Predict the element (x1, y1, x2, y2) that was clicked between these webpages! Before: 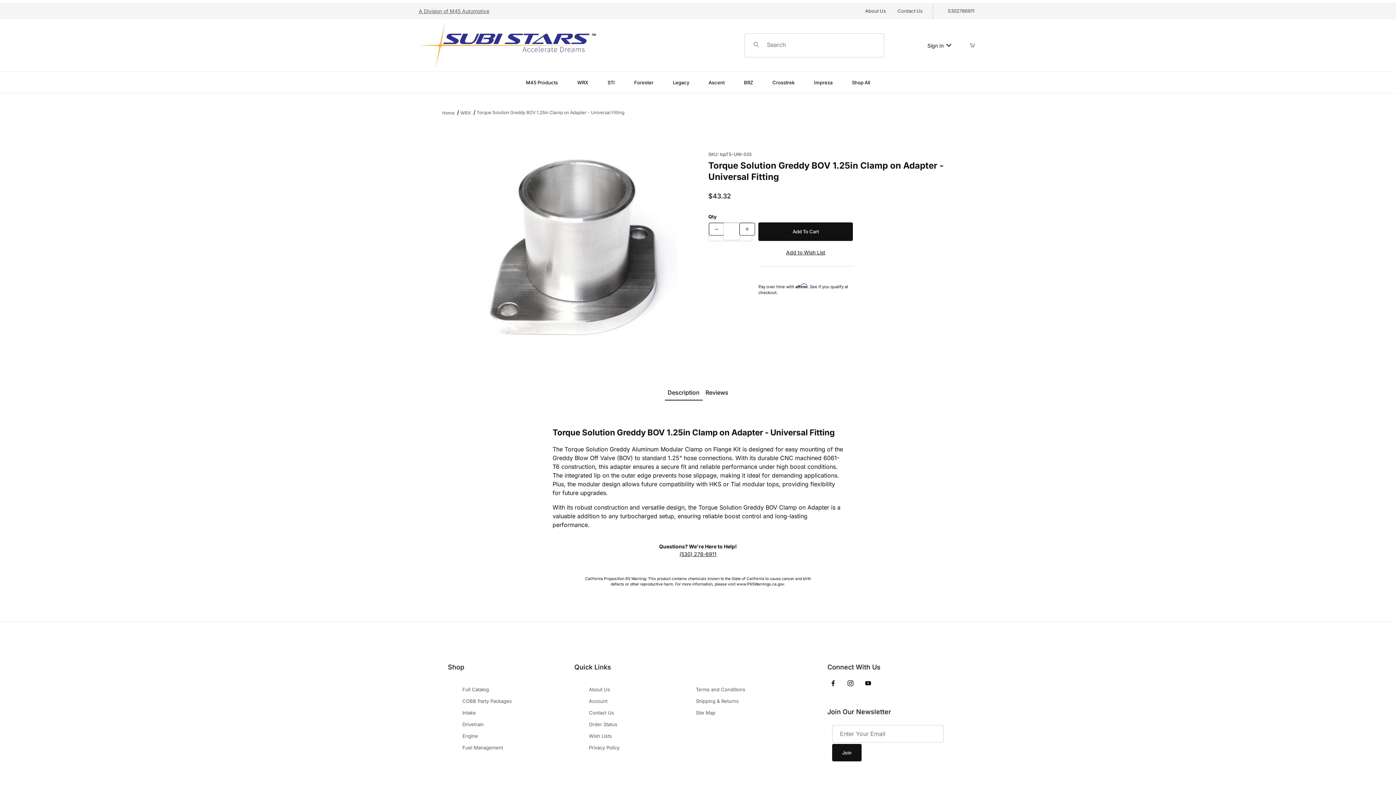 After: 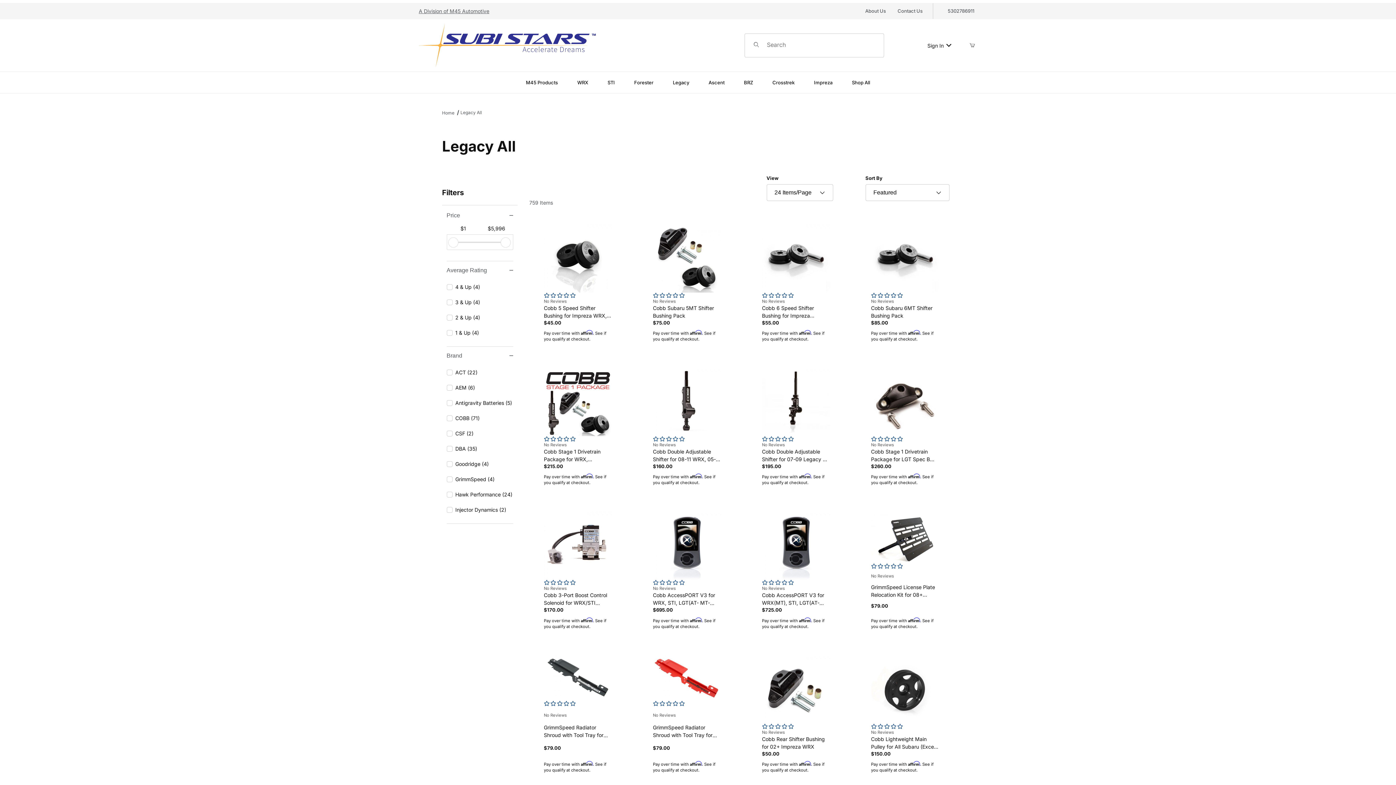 Action: label: Legacy bbox: (663, 76, 699, 88)